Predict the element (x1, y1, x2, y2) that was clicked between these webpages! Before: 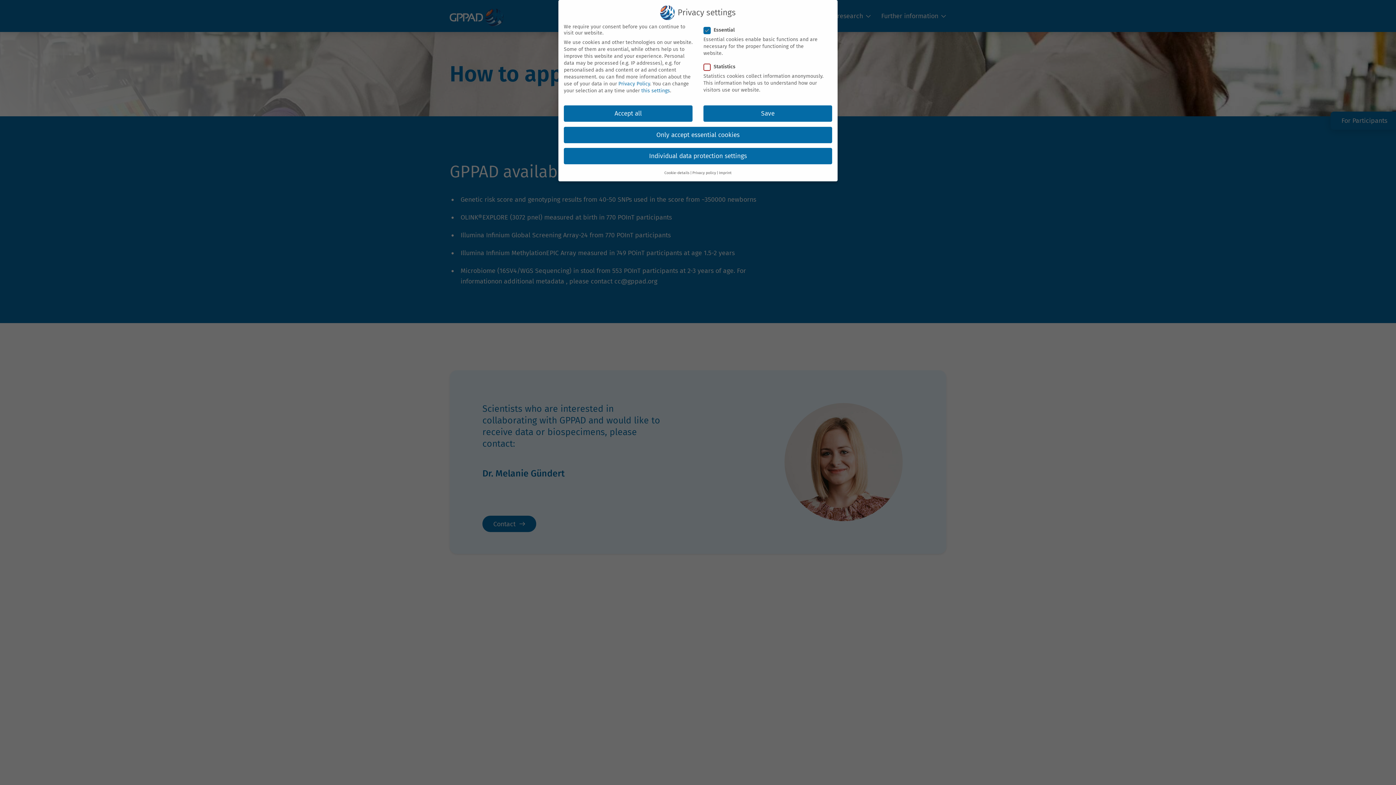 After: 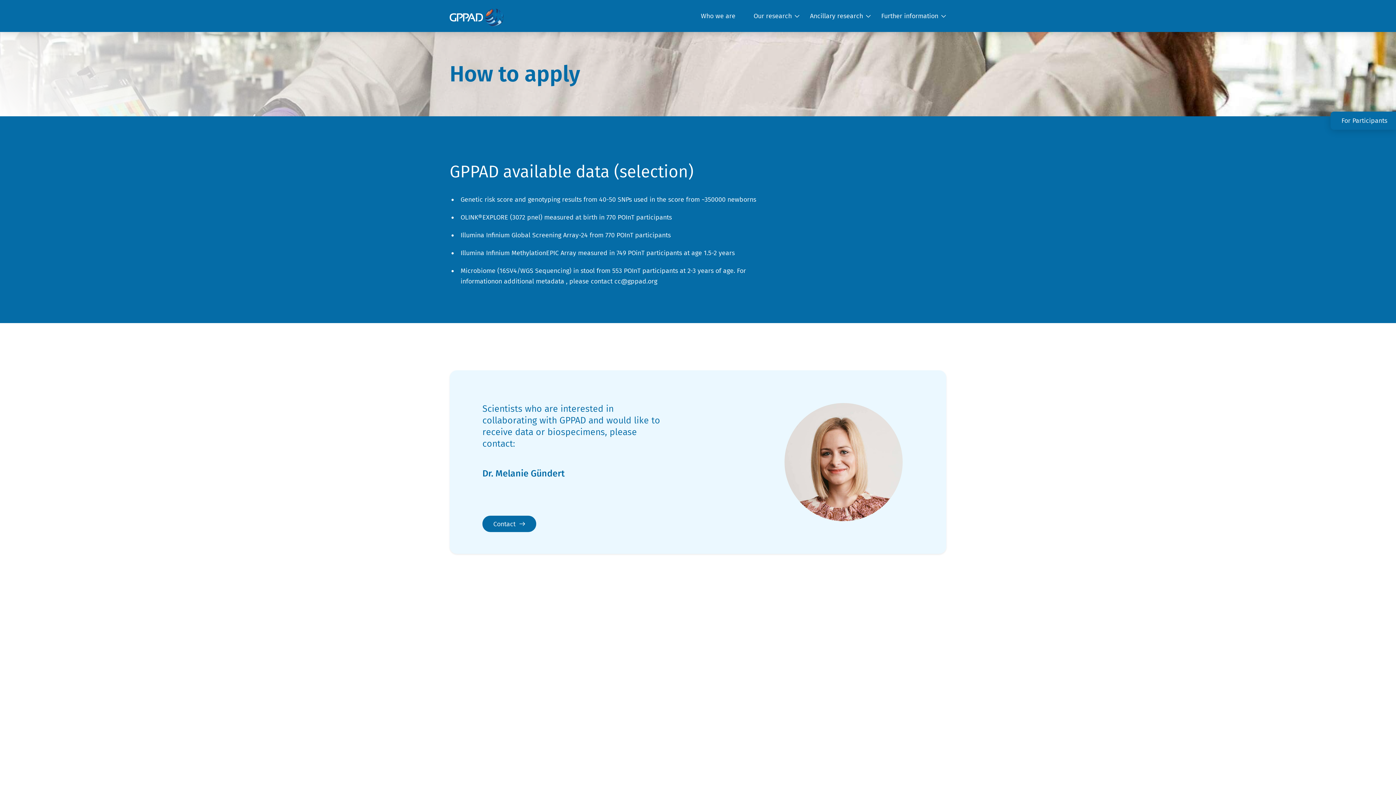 Action: bbox: (564, 105, 692, 121) label: Accept all